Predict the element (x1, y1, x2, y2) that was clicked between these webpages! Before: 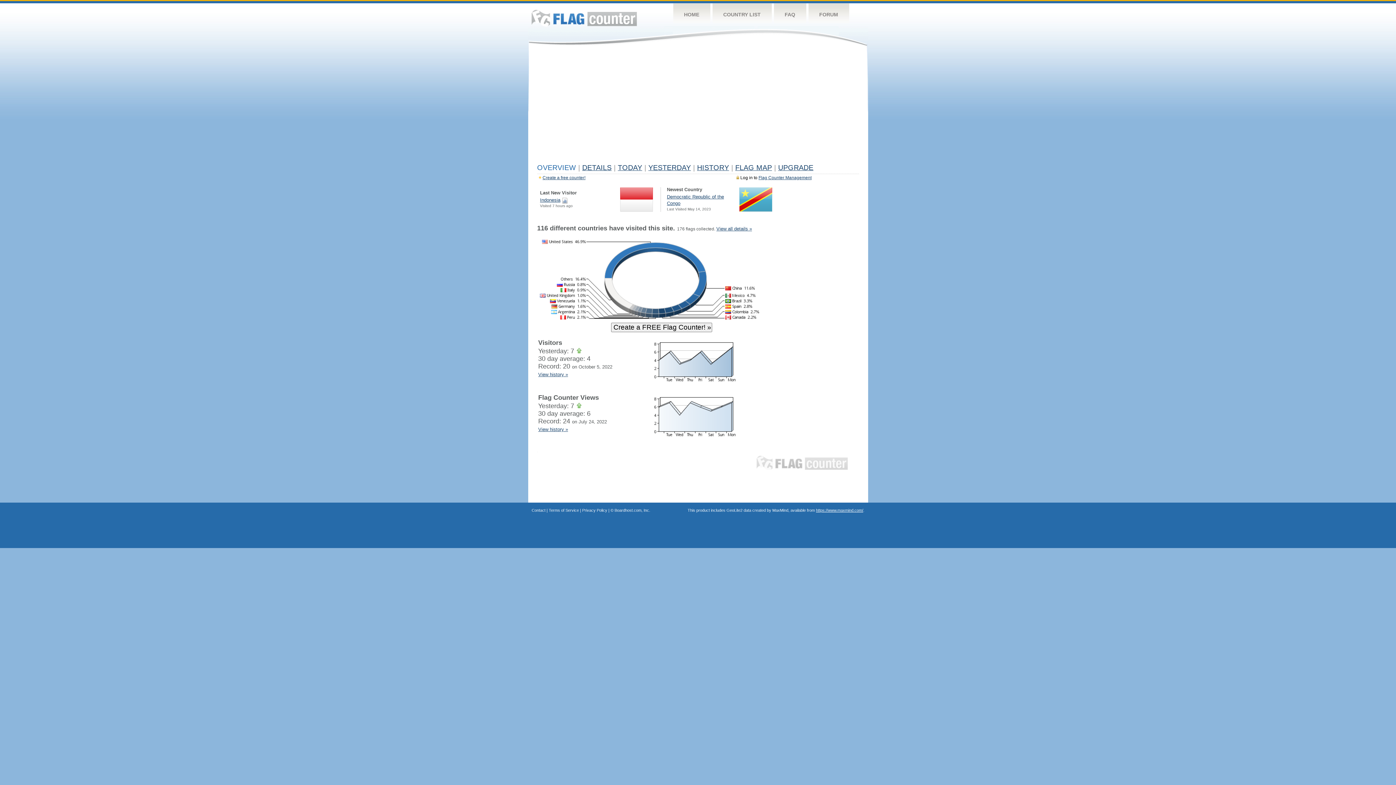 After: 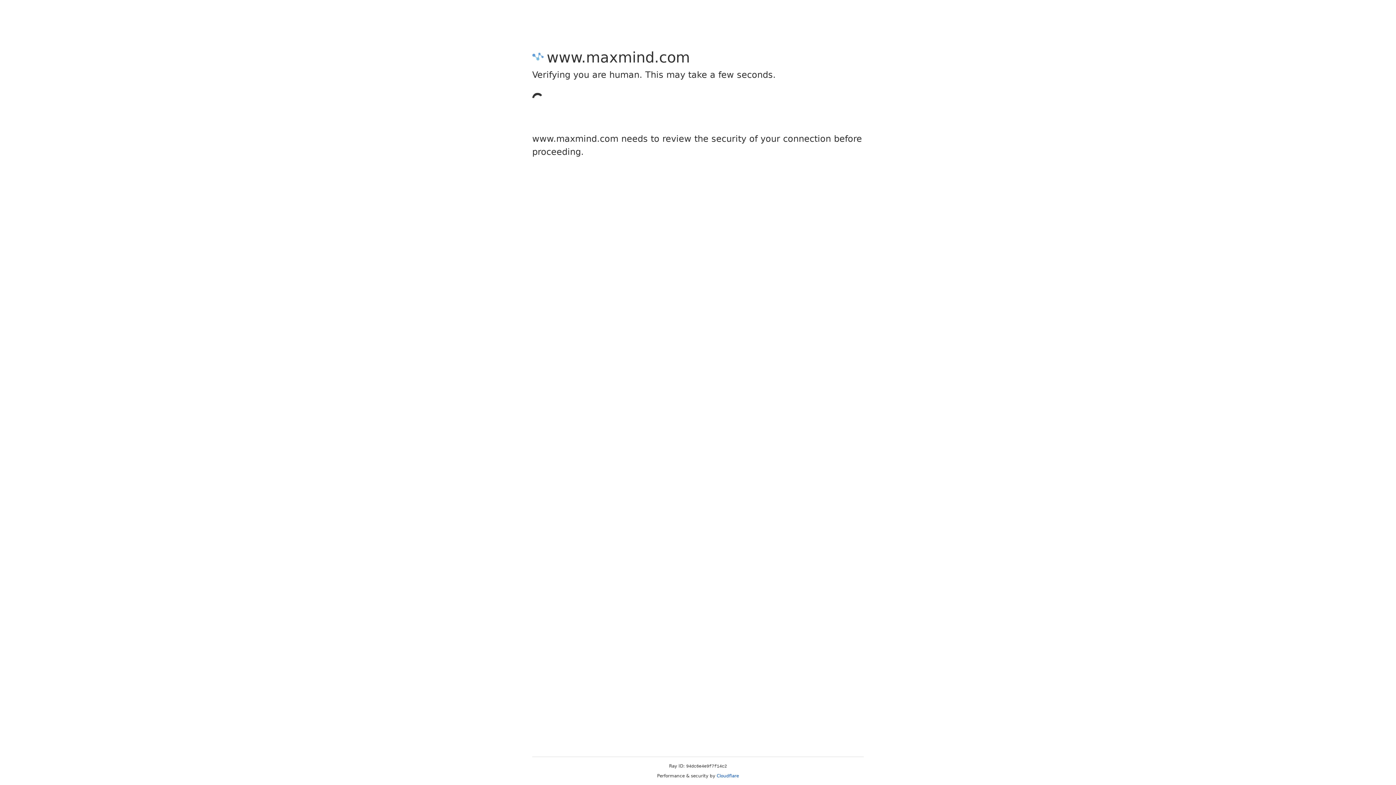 Action: bbox: (816, 508, 863, 512) label: https://www.maxmind.com/